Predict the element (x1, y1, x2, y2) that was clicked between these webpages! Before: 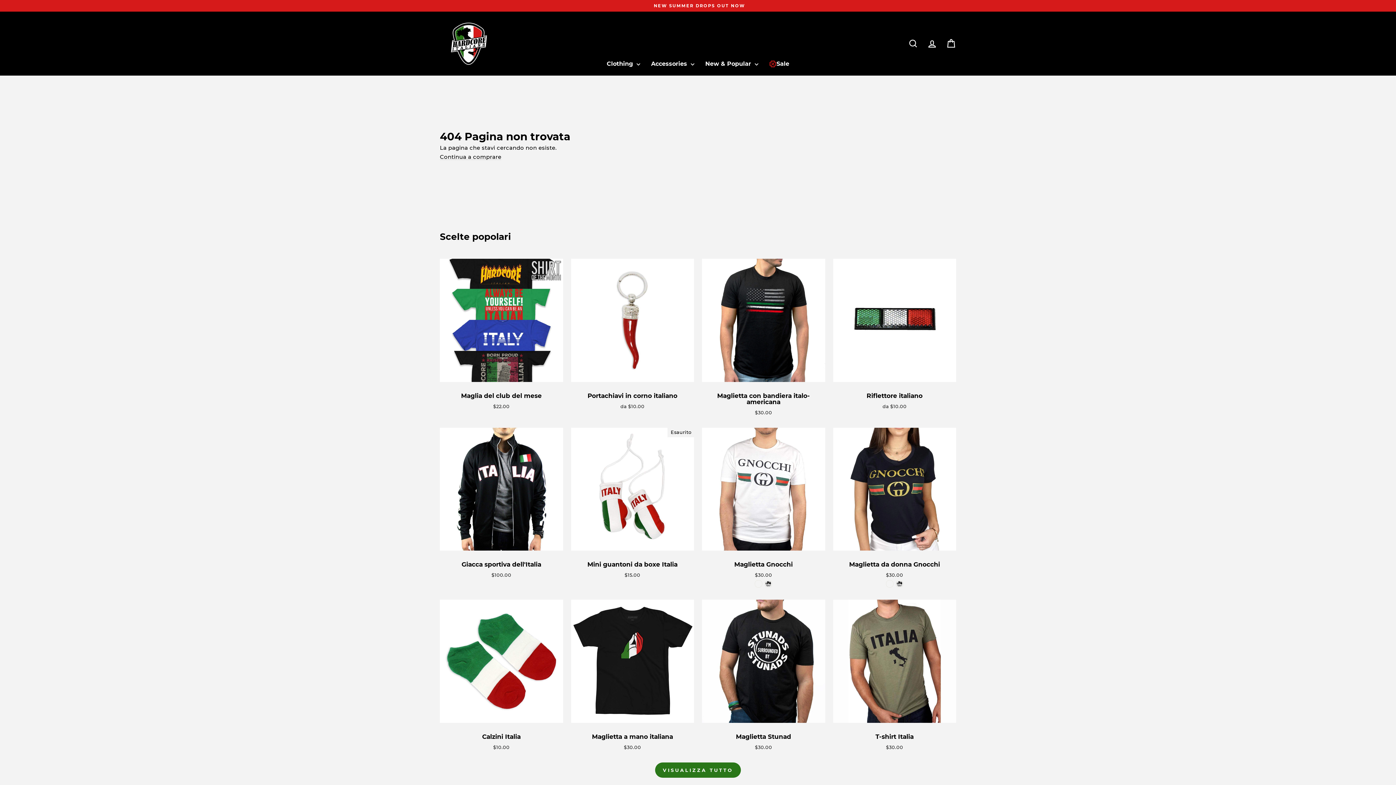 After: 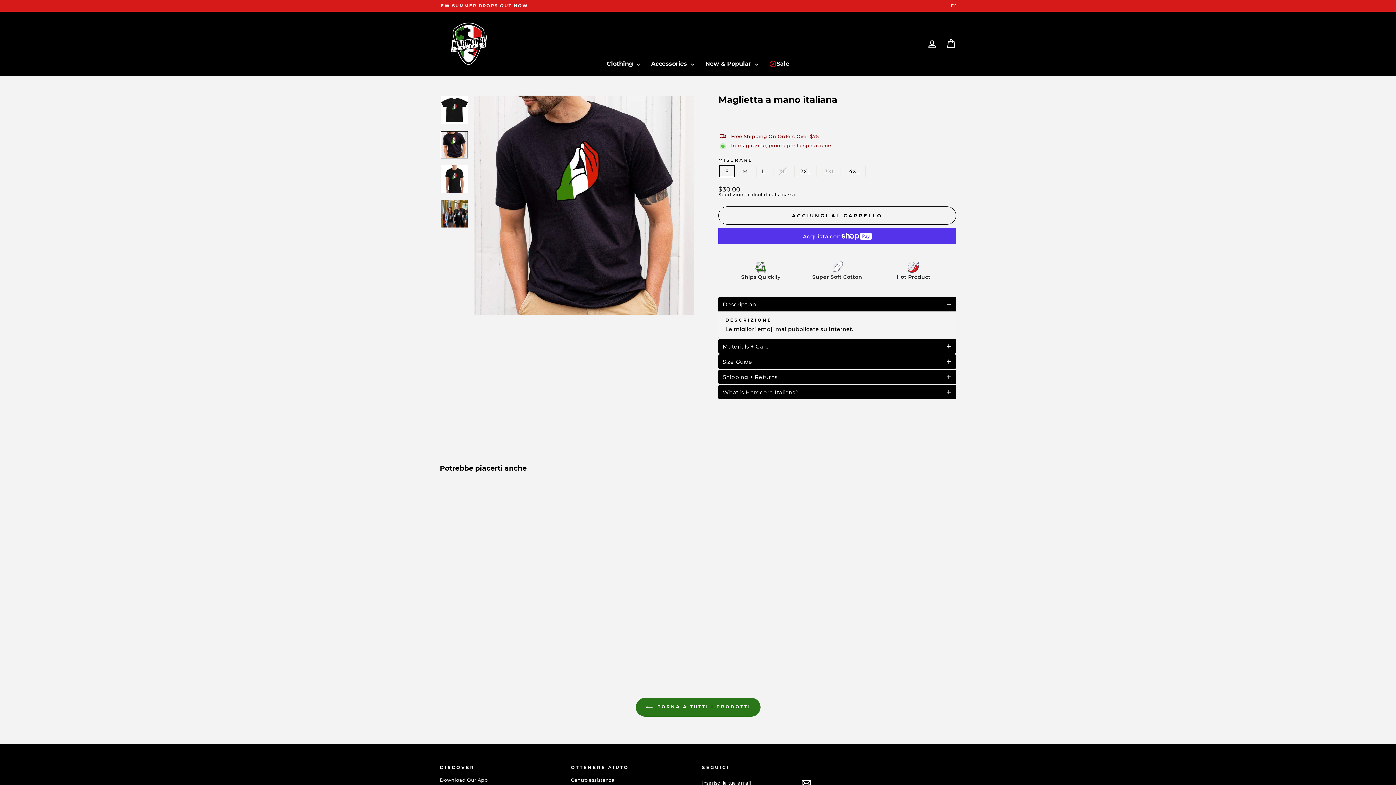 Action: bbox: (571, 723, 694, 751) label: Maglietta a mano italiana
$30.00